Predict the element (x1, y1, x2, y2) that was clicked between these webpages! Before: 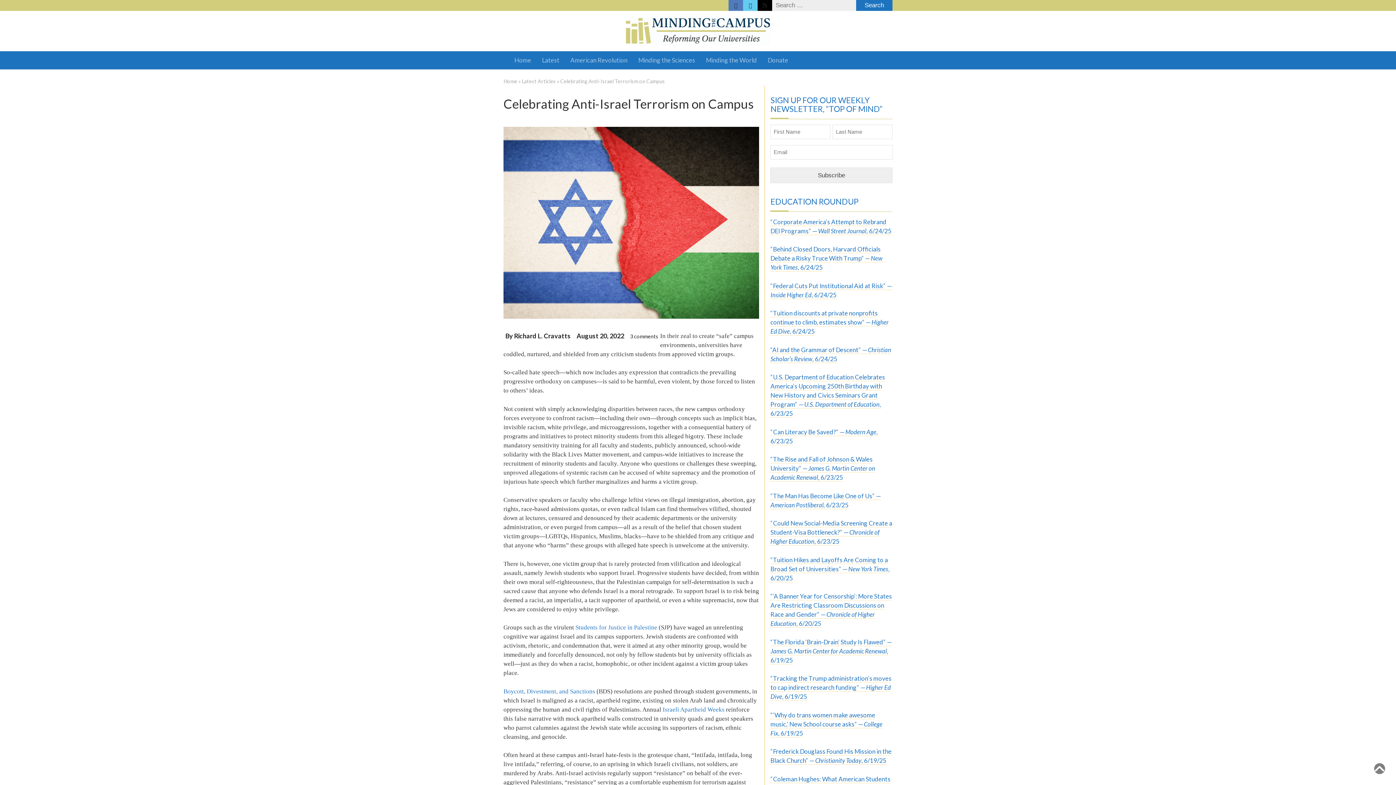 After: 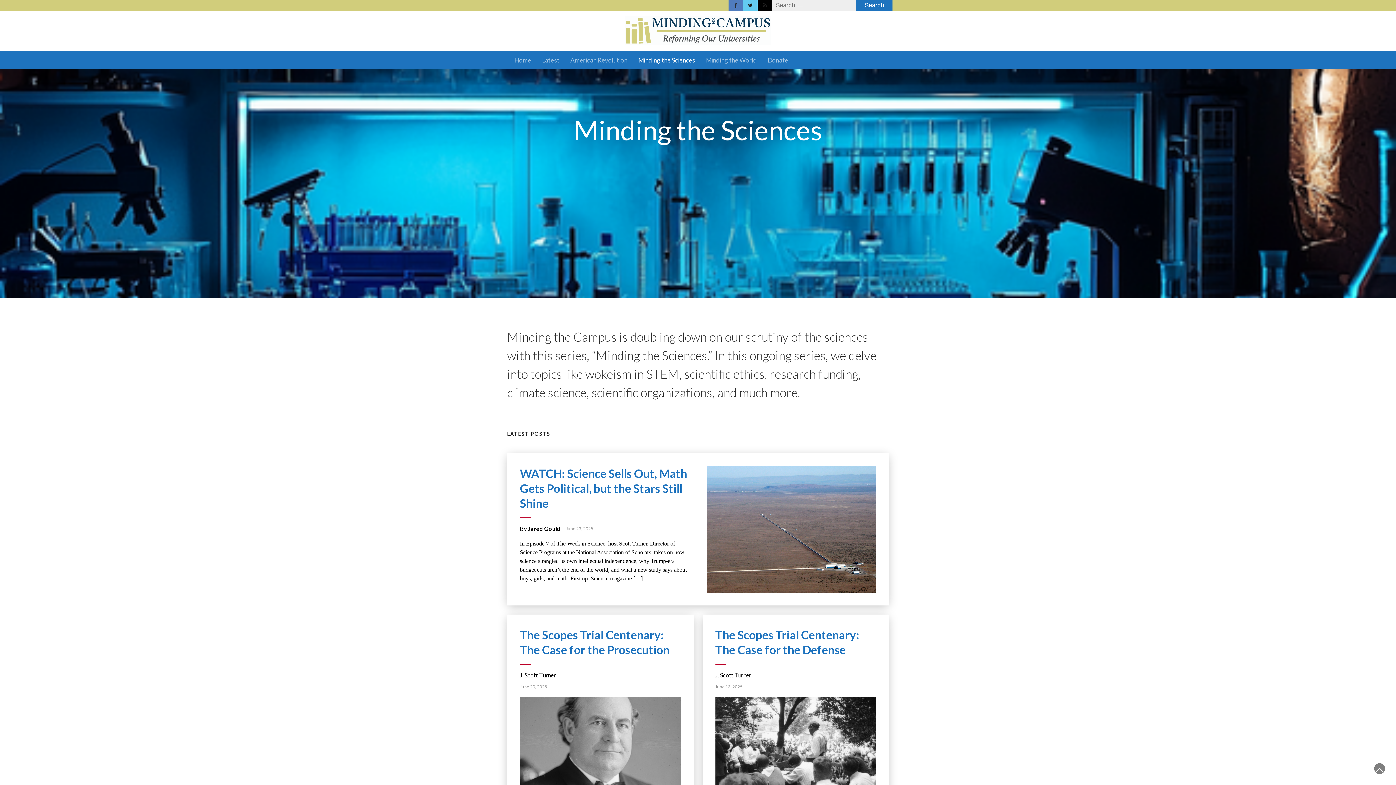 Action: bbox: (633, 51, 700, 69) label: Minding the Sciences